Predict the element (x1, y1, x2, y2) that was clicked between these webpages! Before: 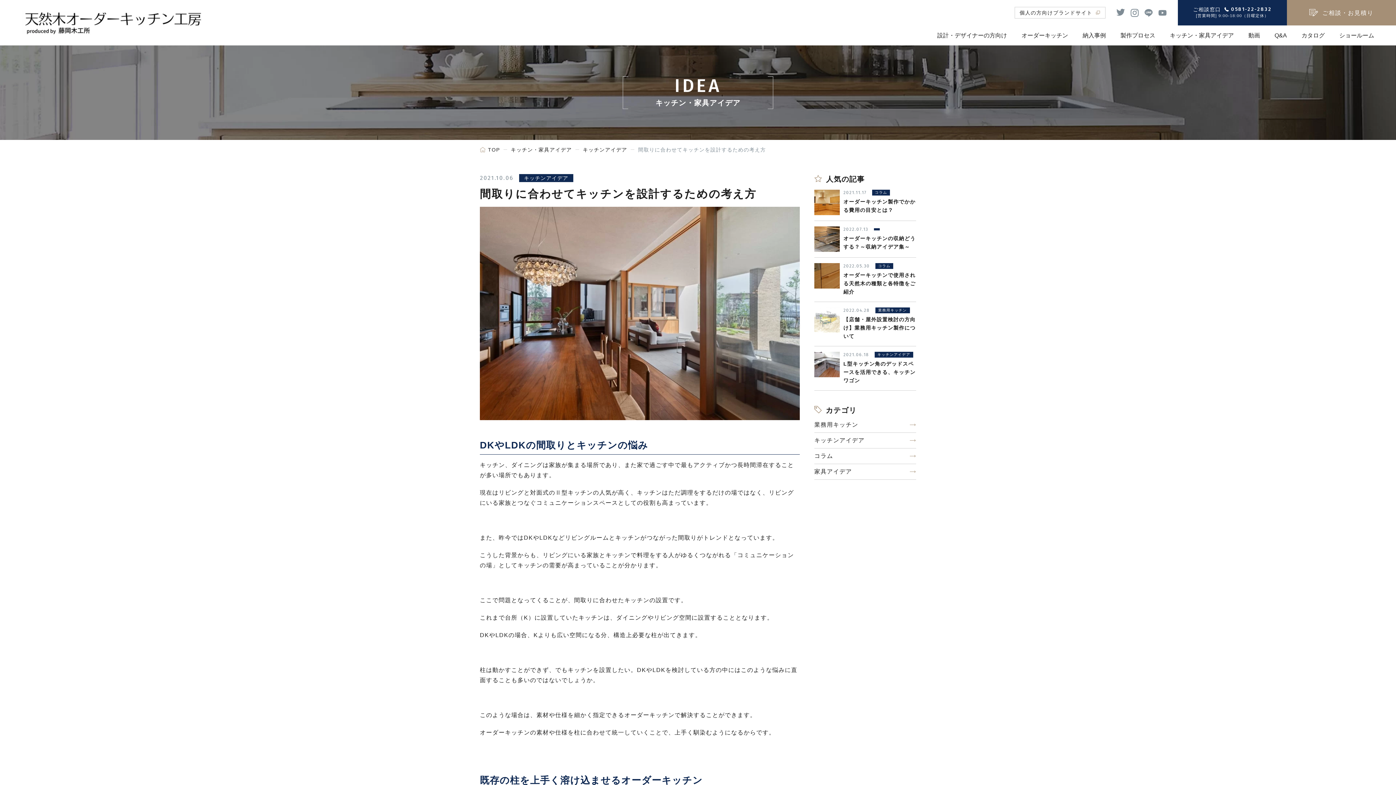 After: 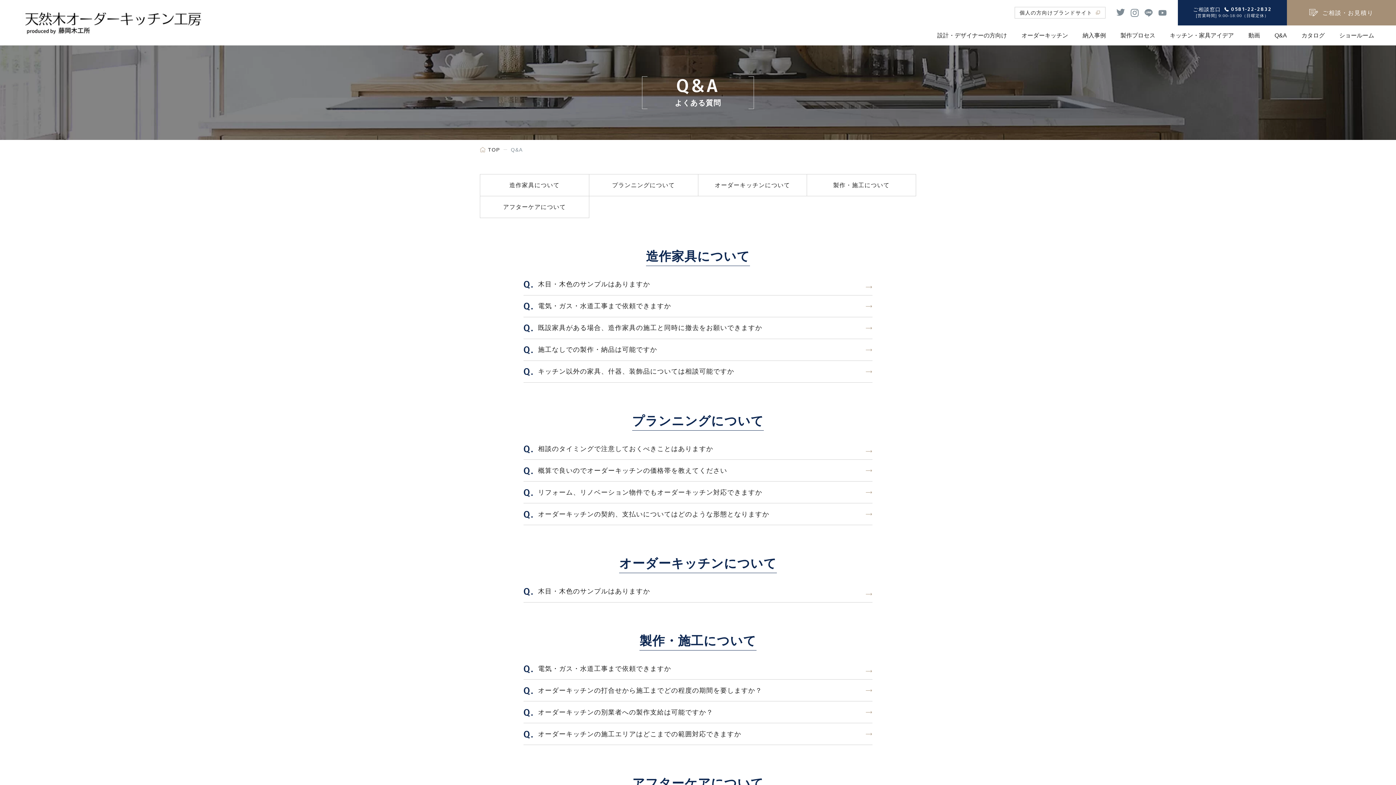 Action: label: Q&A bbox: (1274, 25, 1287, 45)